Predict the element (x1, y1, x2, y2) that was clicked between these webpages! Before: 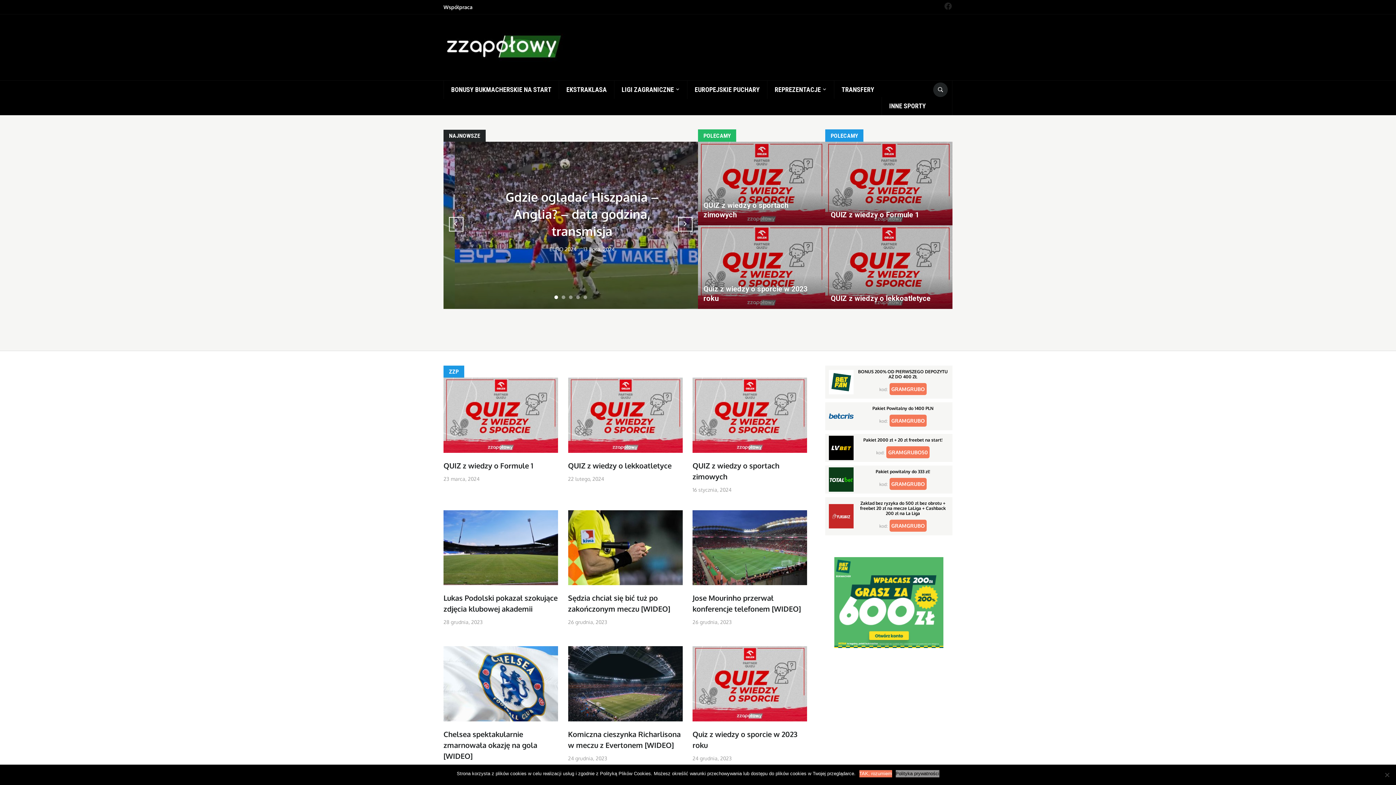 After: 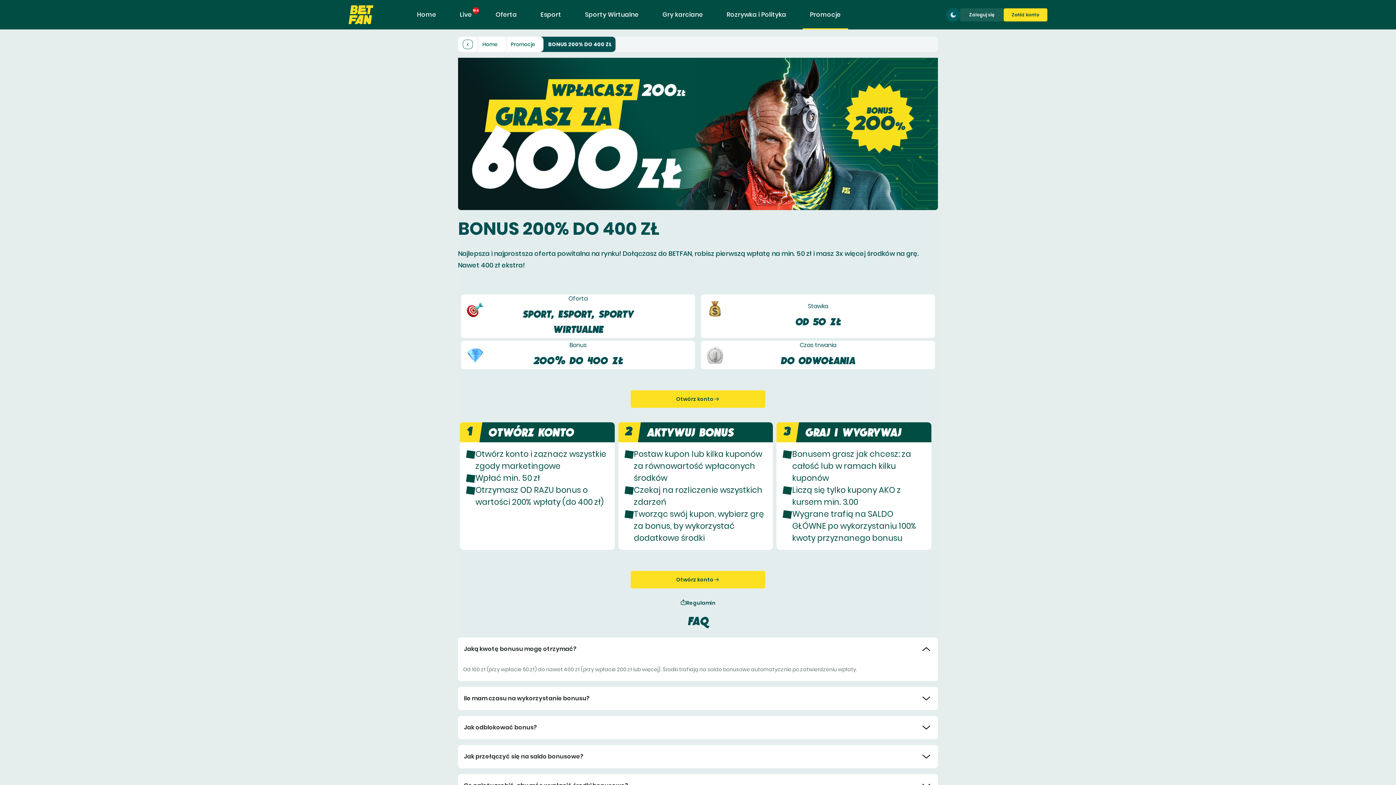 Action: bbox: (825, 557, 952, 648)